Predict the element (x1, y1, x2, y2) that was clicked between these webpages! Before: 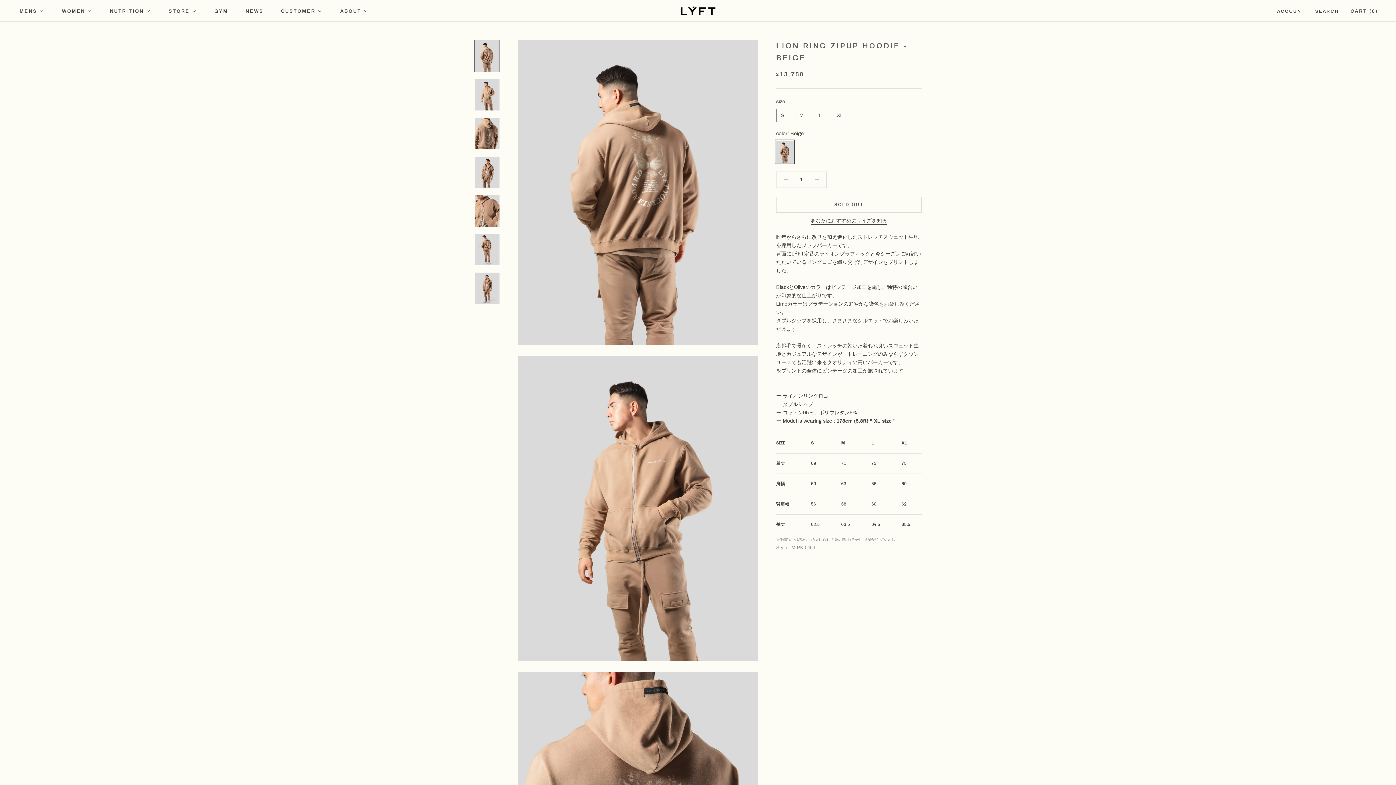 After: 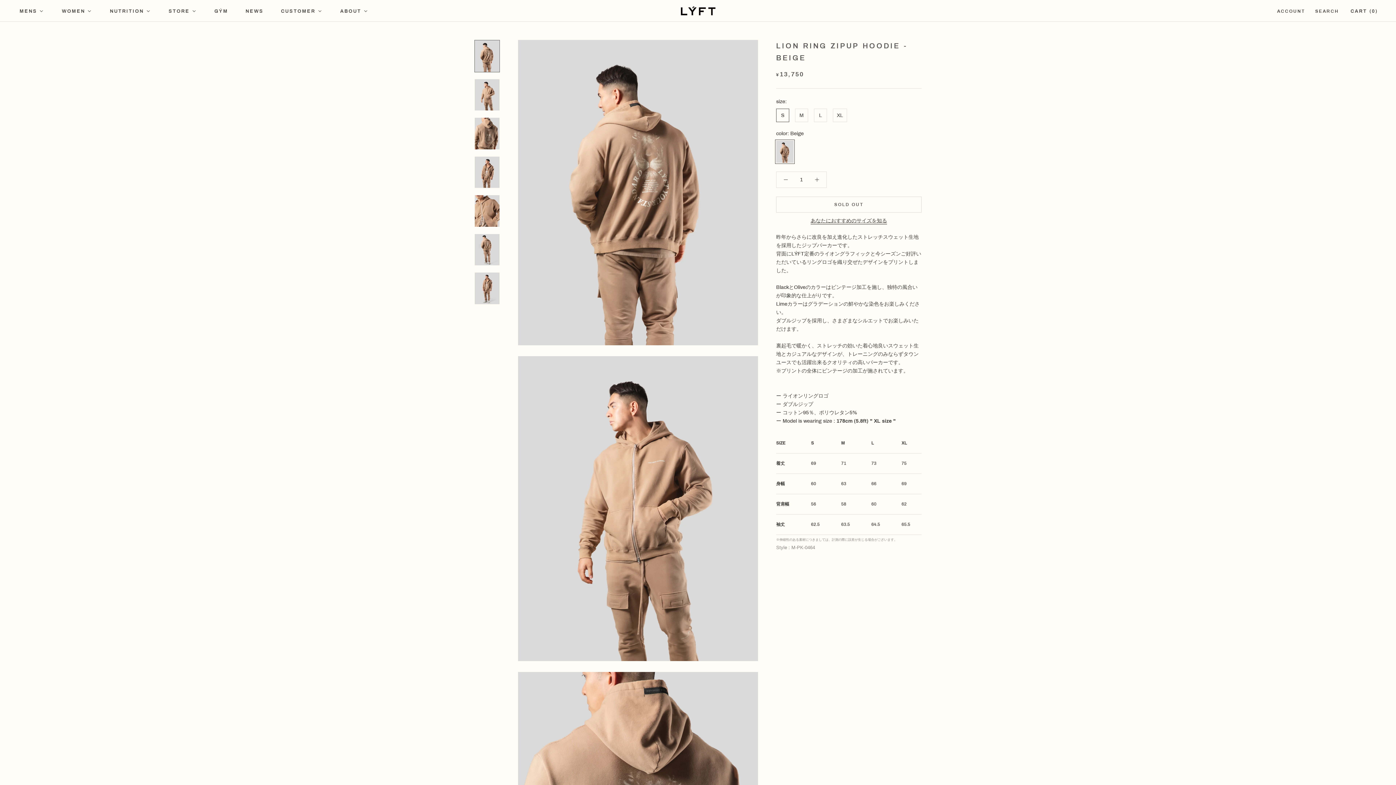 Action: label: GÝM bbox: (213, 8, 228, 13)